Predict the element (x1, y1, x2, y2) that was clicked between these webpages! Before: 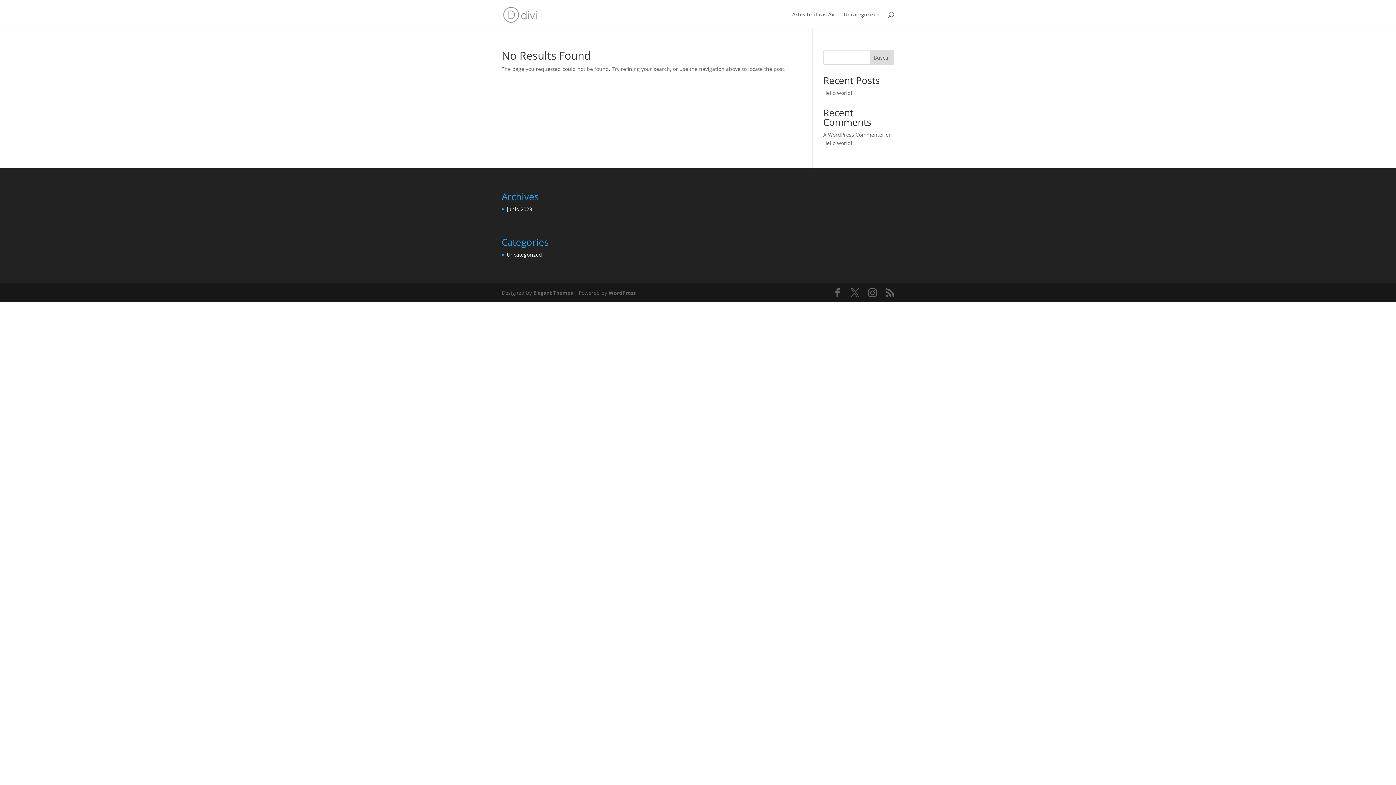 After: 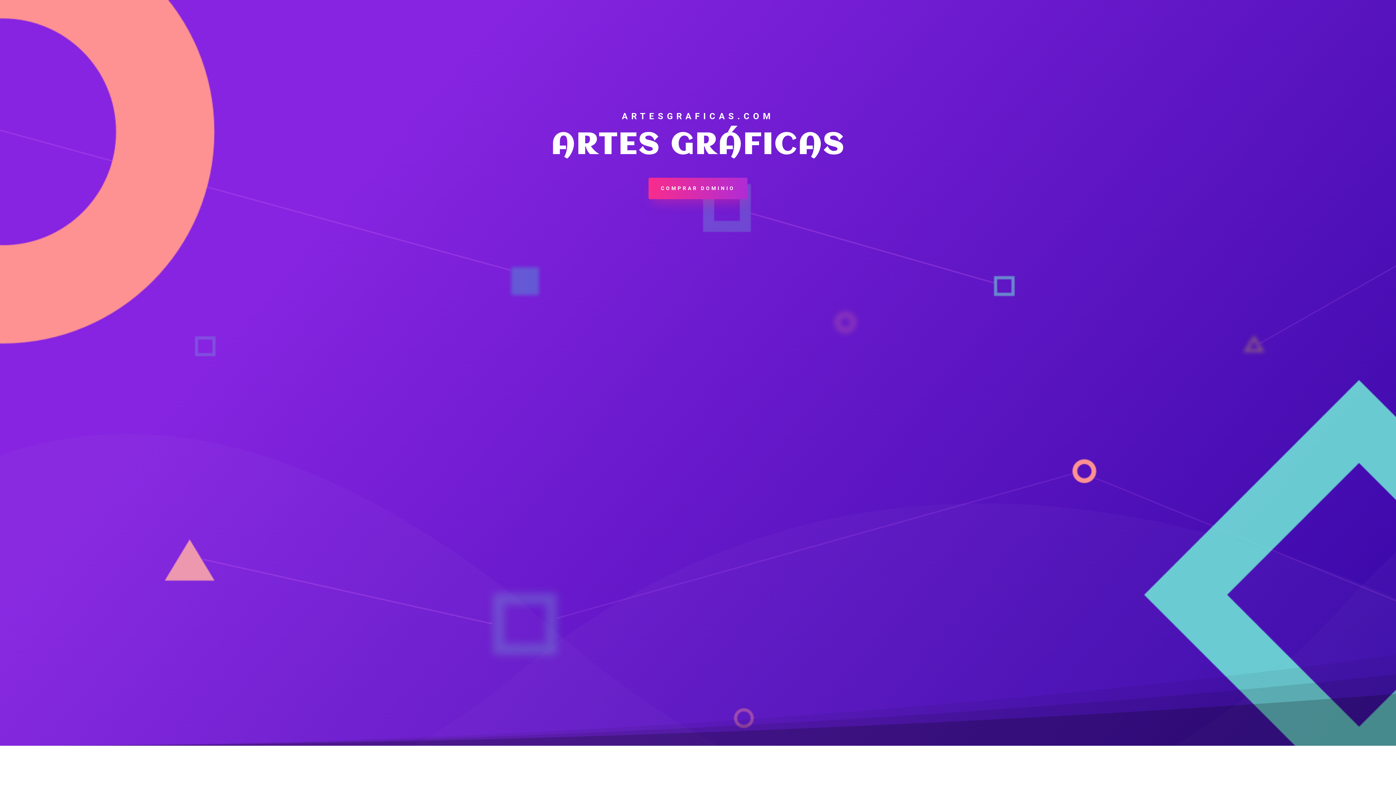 Action: bbox: (792, 12, 834, 29) label: Artes Gráficas Ax